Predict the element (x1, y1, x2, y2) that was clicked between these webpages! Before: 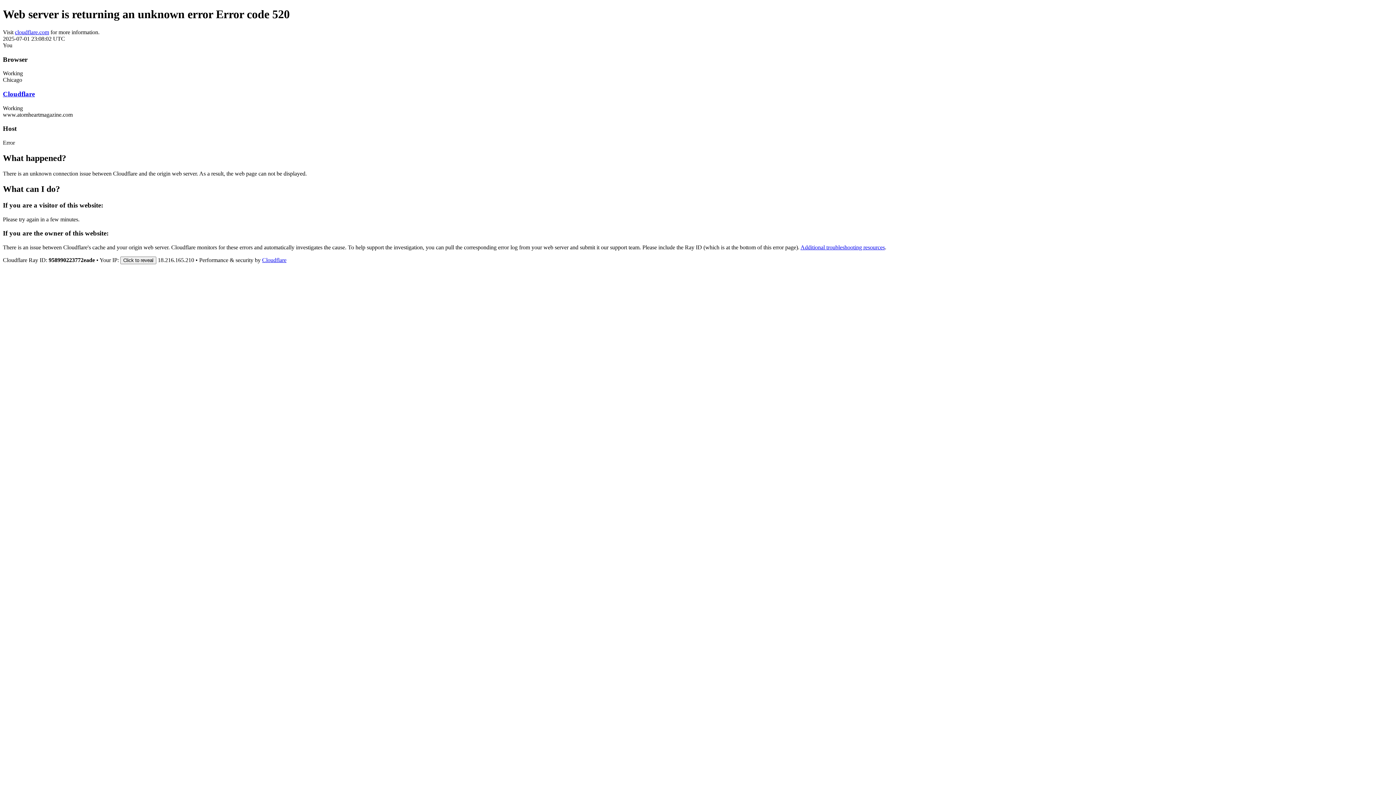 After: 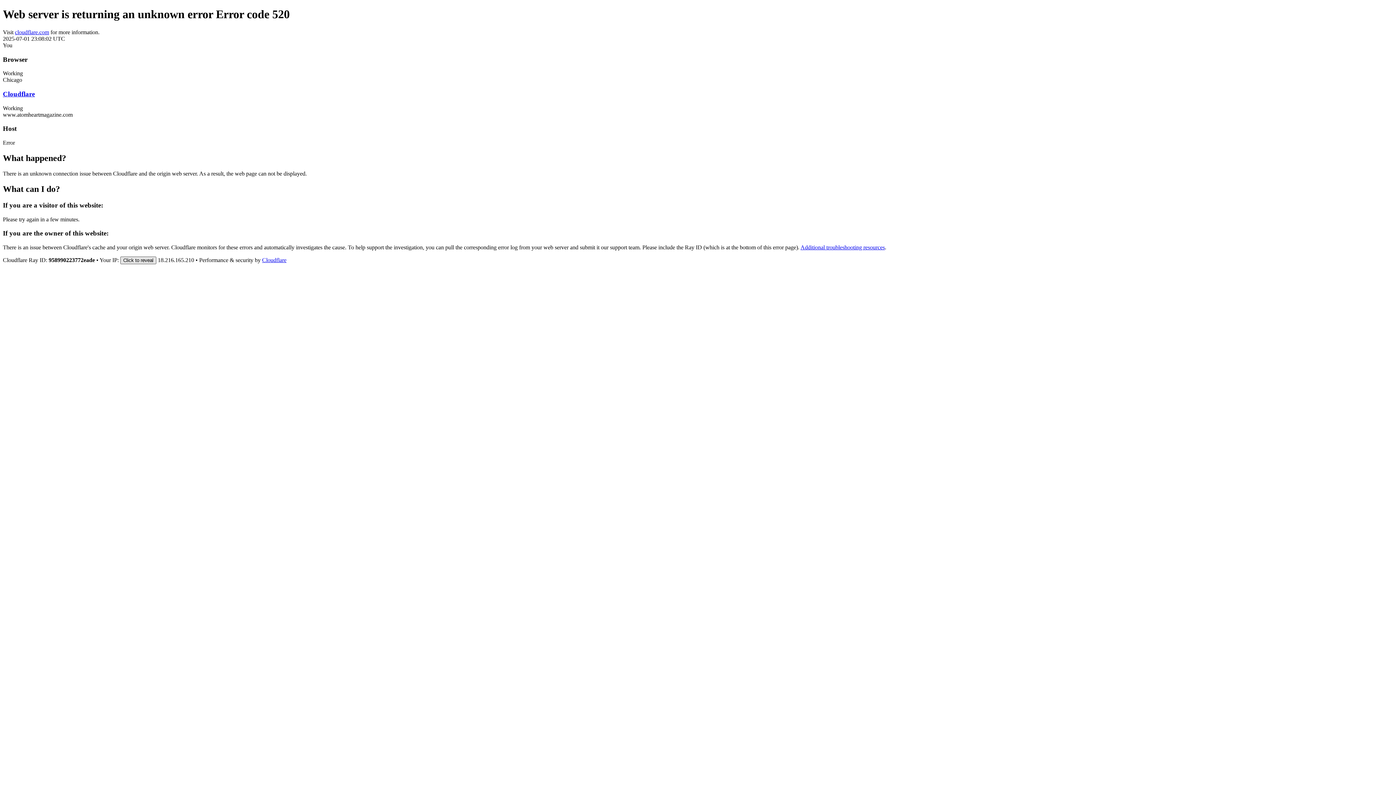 Action: label: Click to reveal bbox: (120, 256, 156, 264)